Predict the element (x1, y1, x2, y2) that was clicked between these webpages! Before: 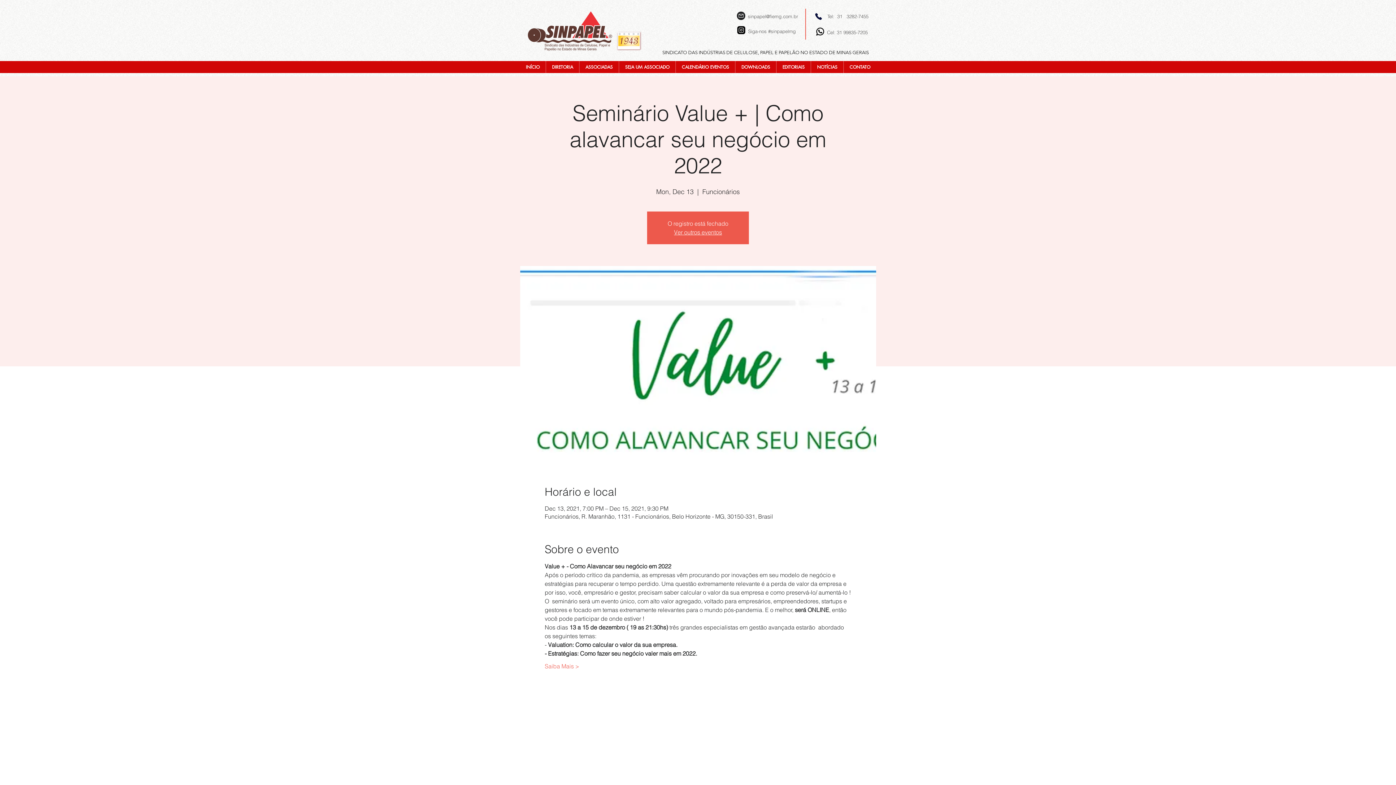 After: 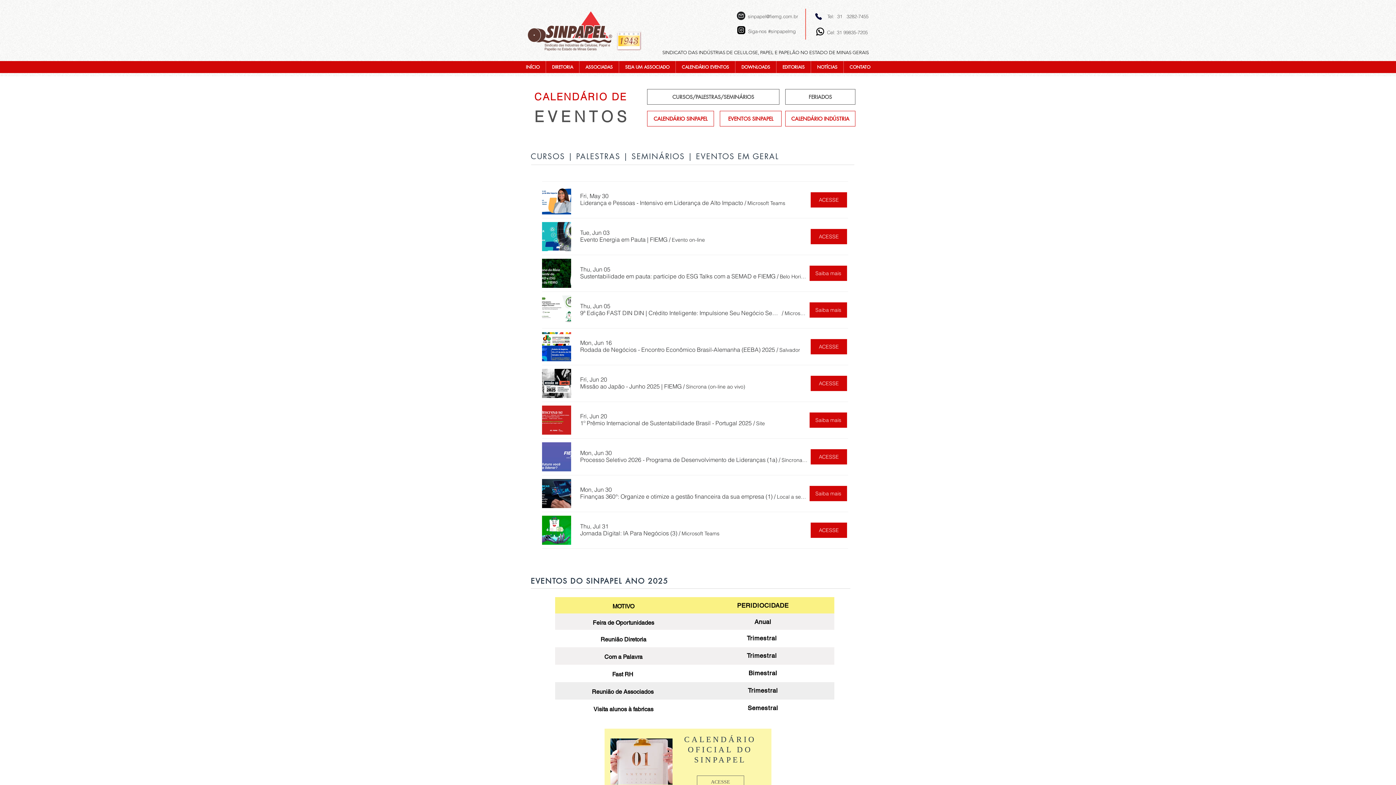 Action: label: CALENDÁRIO EVENTOS bbox: (676, 61, 735, 73)